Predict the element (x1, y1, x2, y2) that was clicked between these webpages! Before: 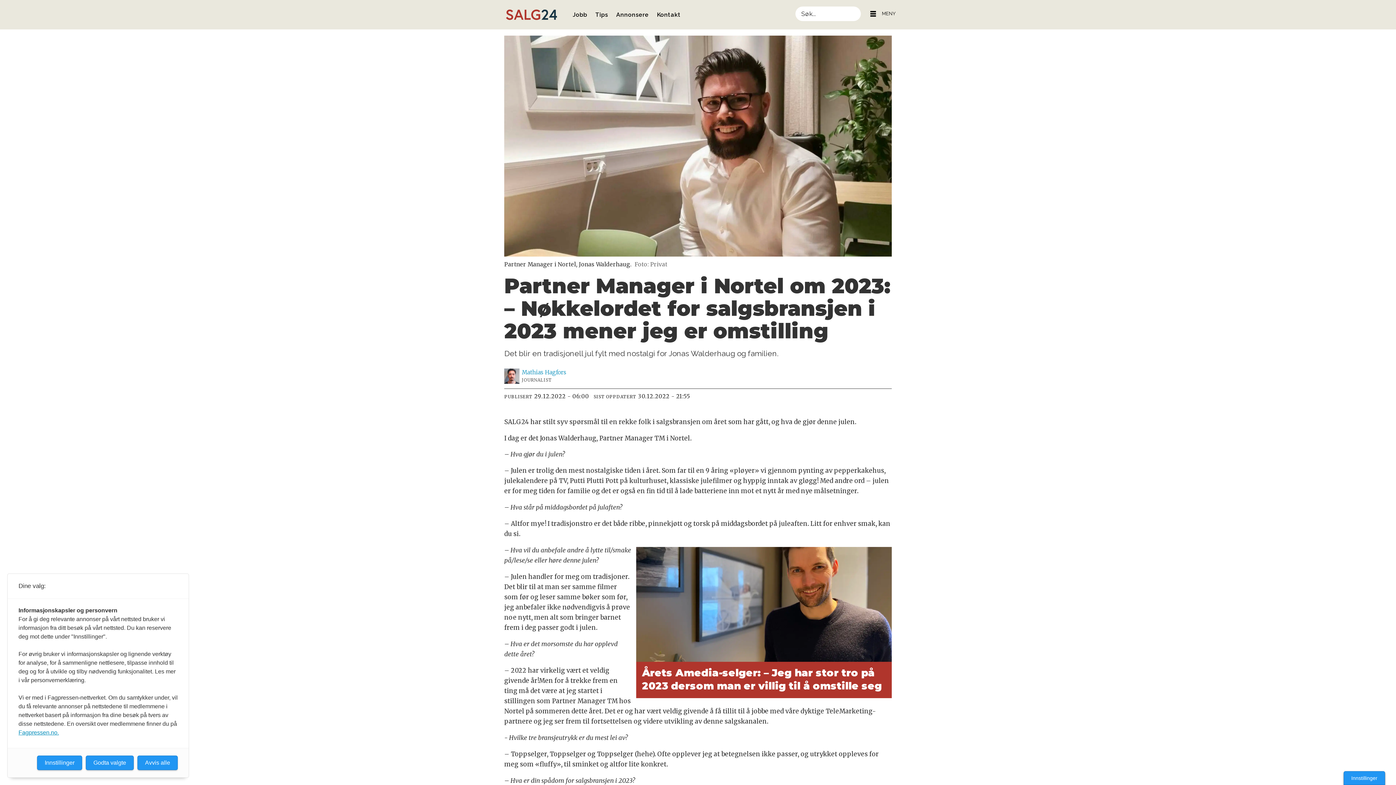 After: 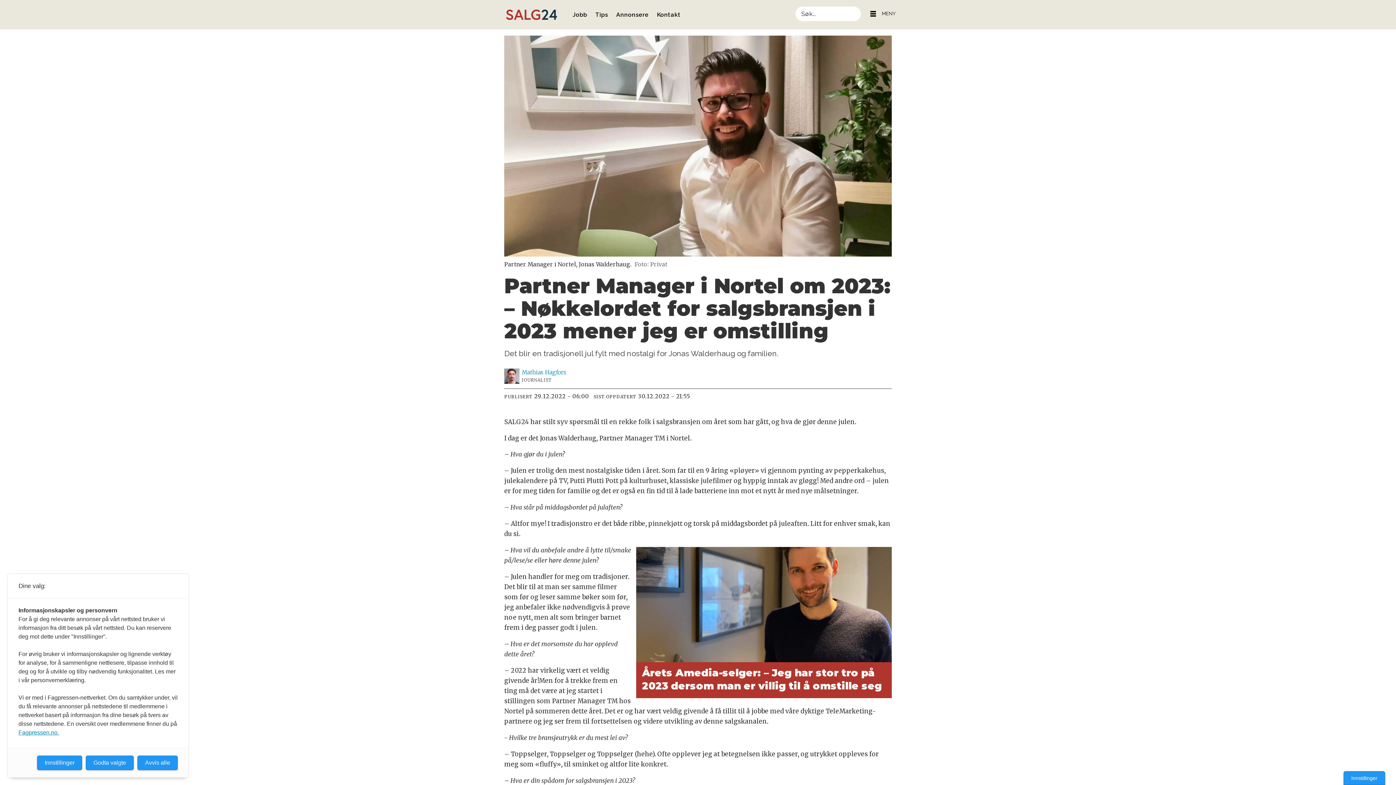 Action: label: Tips bbox: (595, 9, 608, 19)